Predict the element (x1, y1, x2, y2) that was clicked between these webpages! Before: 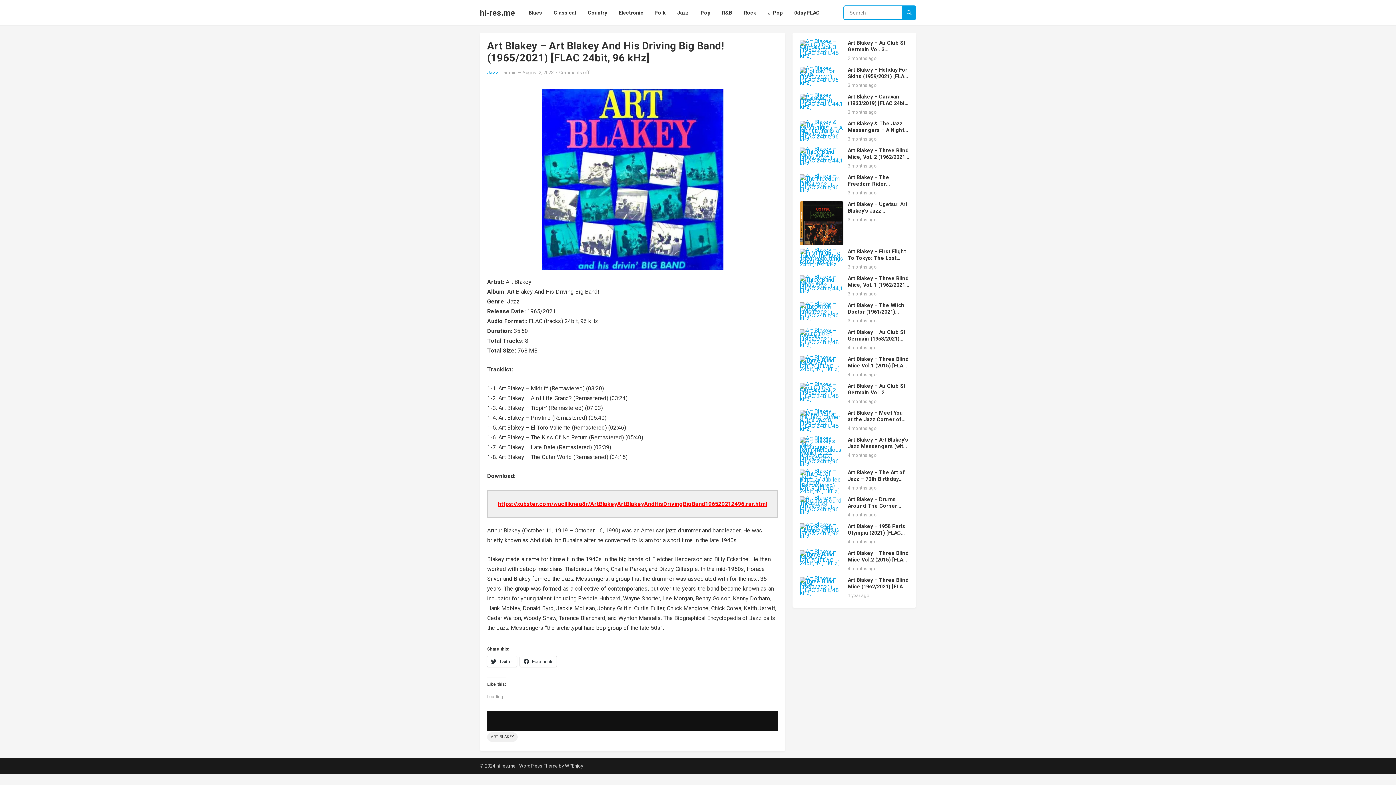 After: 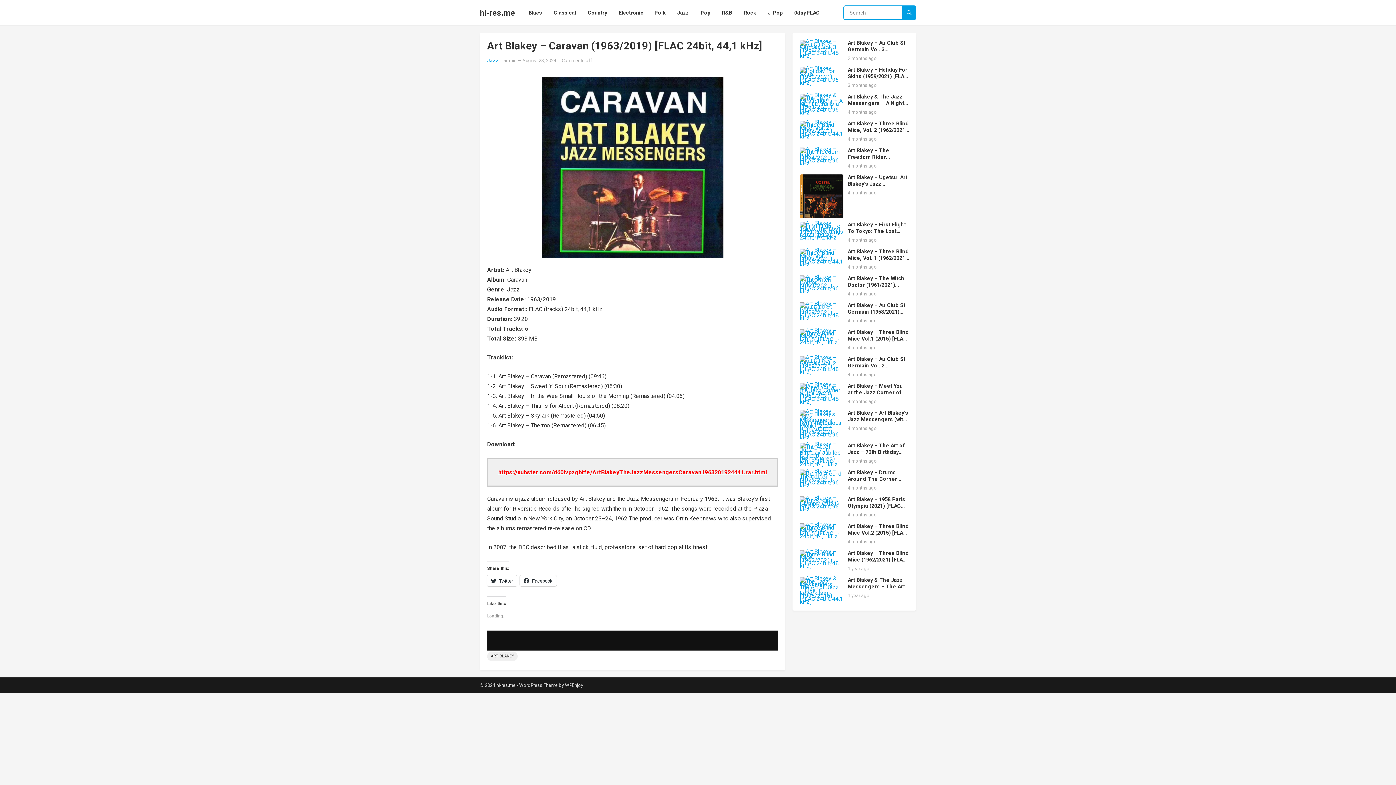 Action: bbox: (800, 93, 843, 108)